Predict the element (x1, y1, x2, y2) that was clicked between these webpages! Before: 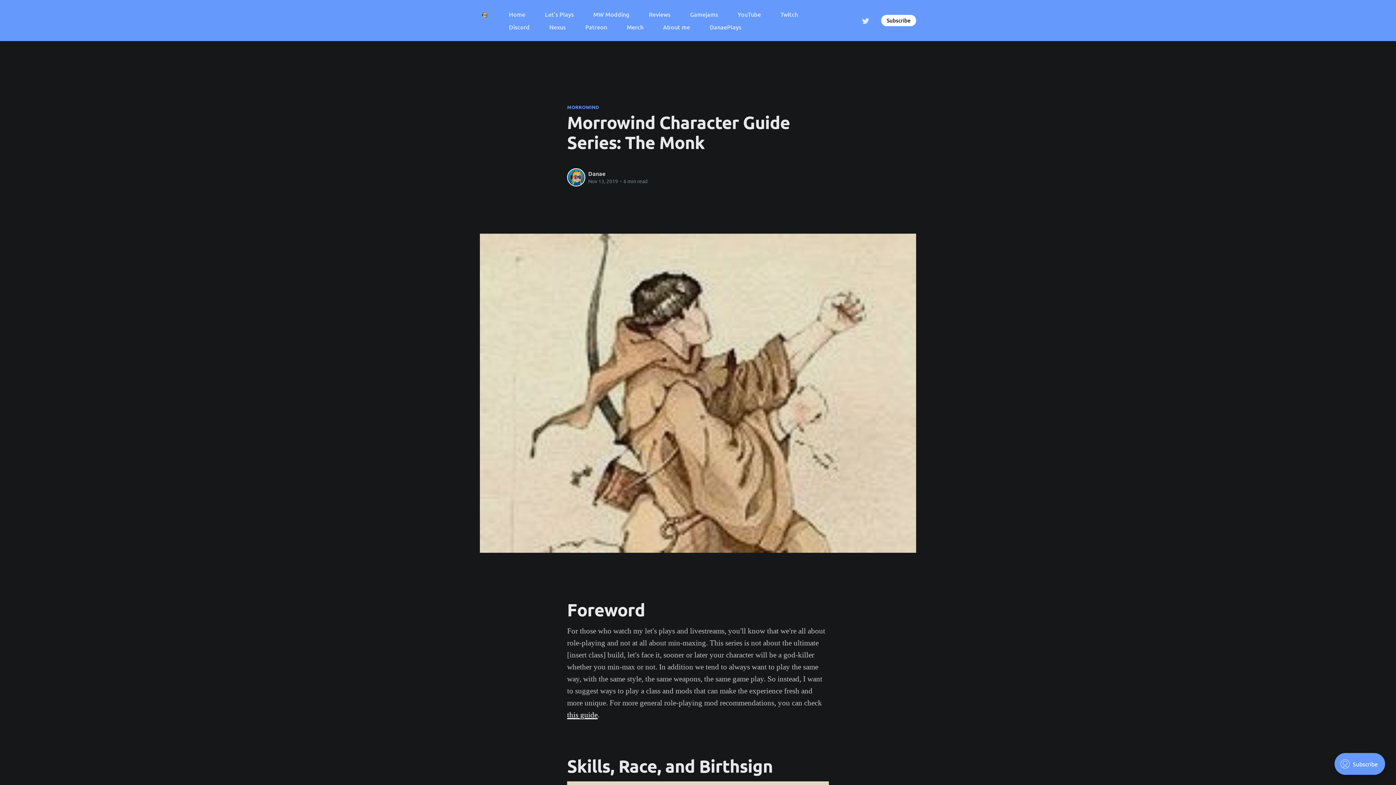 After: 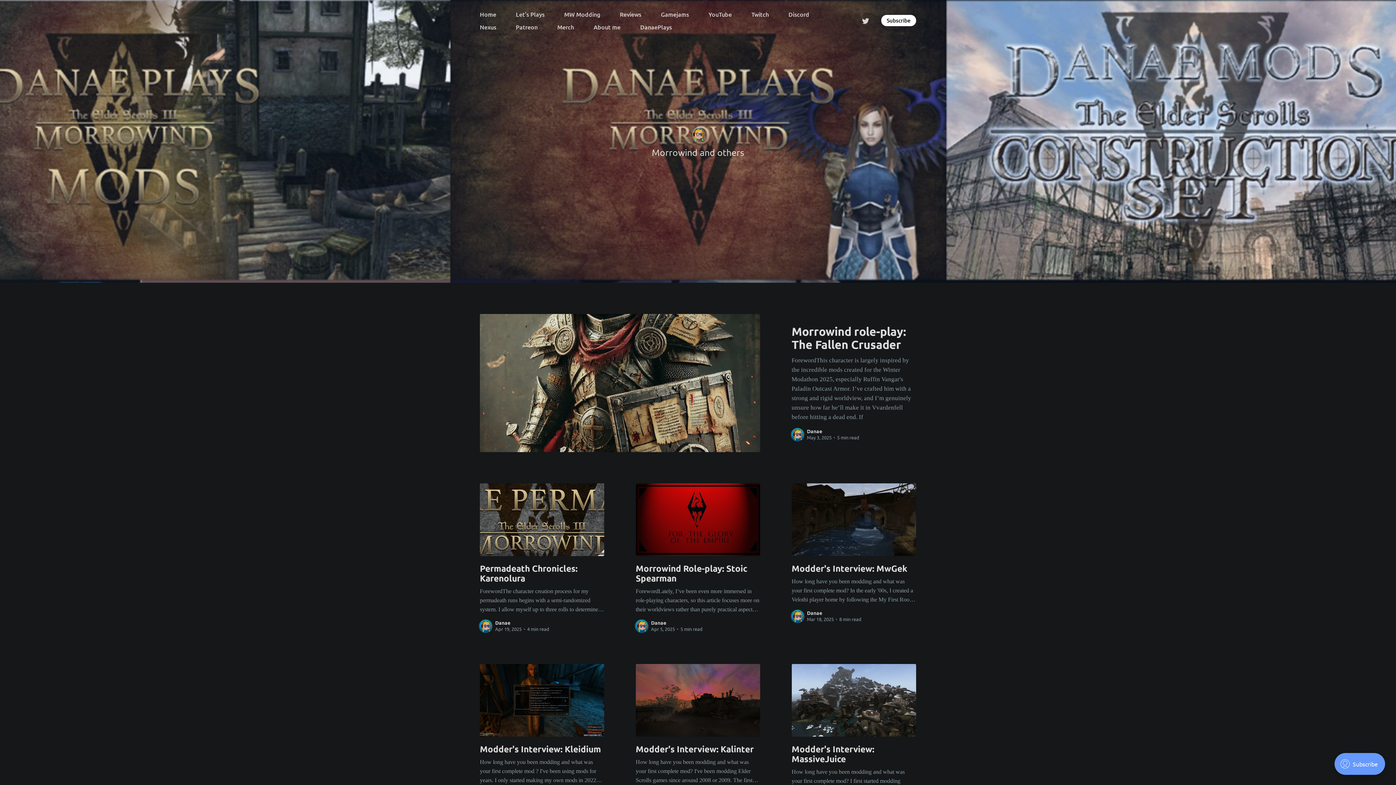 Action: label: DanaePlays bbox: (709, 20, 741, 33)